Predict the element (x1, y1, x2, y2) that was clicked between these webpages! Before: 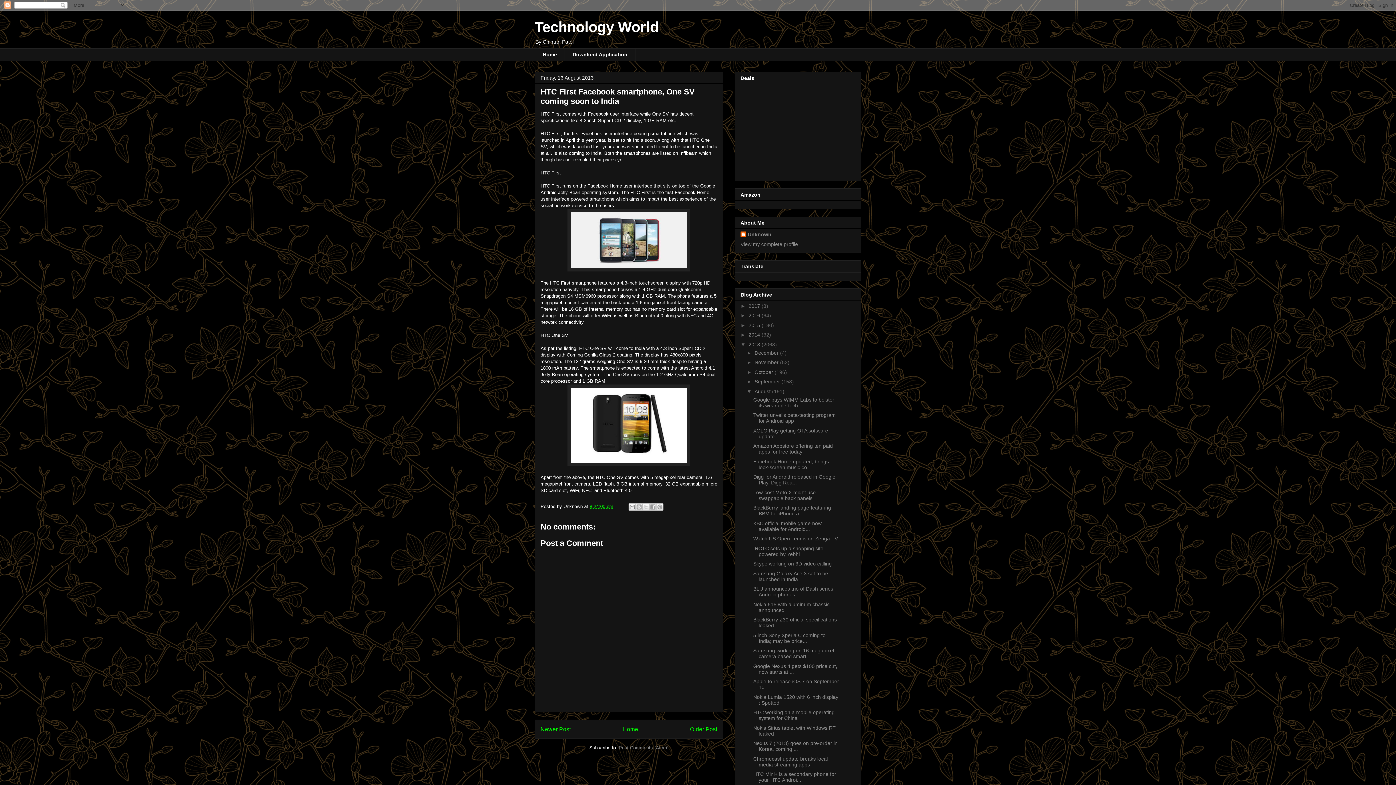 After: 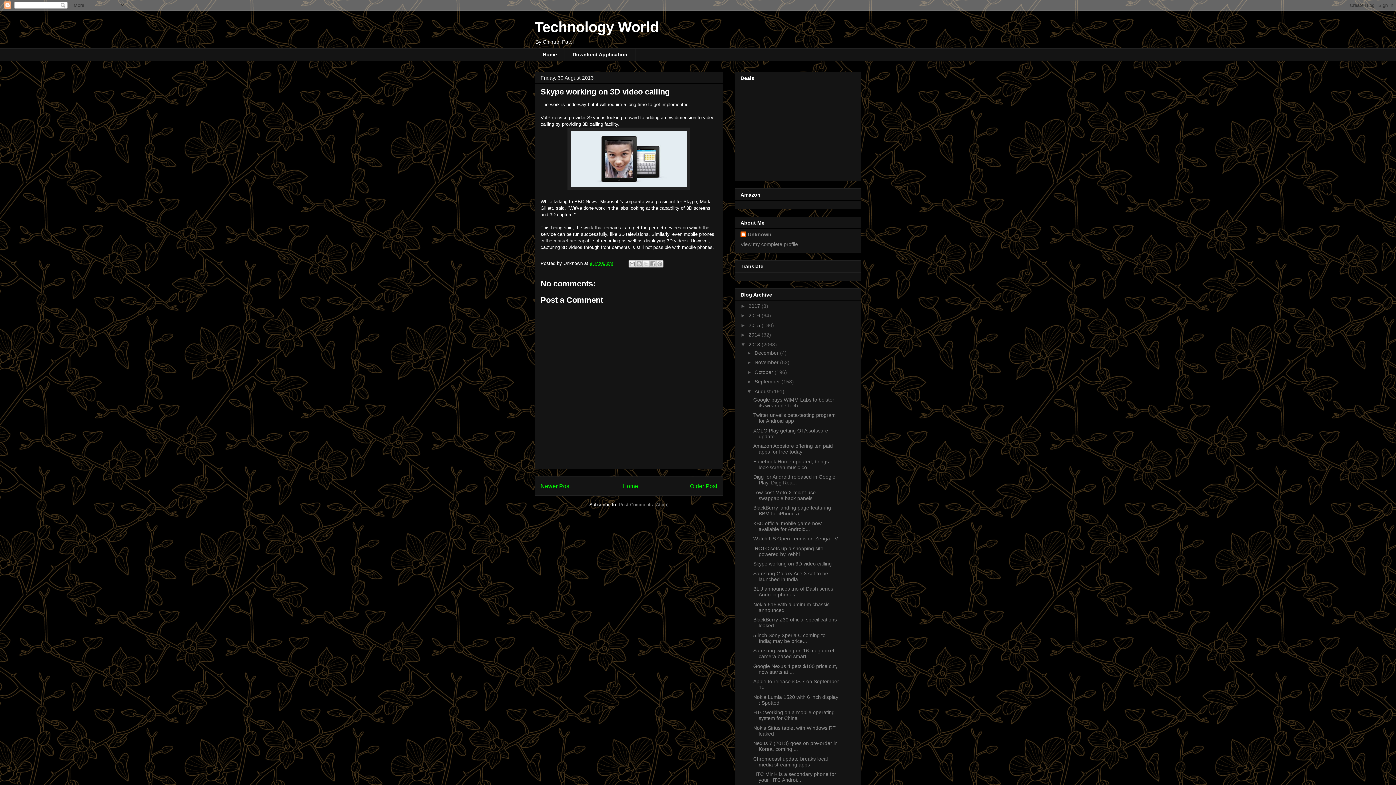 Action: label: Skype working on 3D video calling bbox: (753, 561, 831, 566)